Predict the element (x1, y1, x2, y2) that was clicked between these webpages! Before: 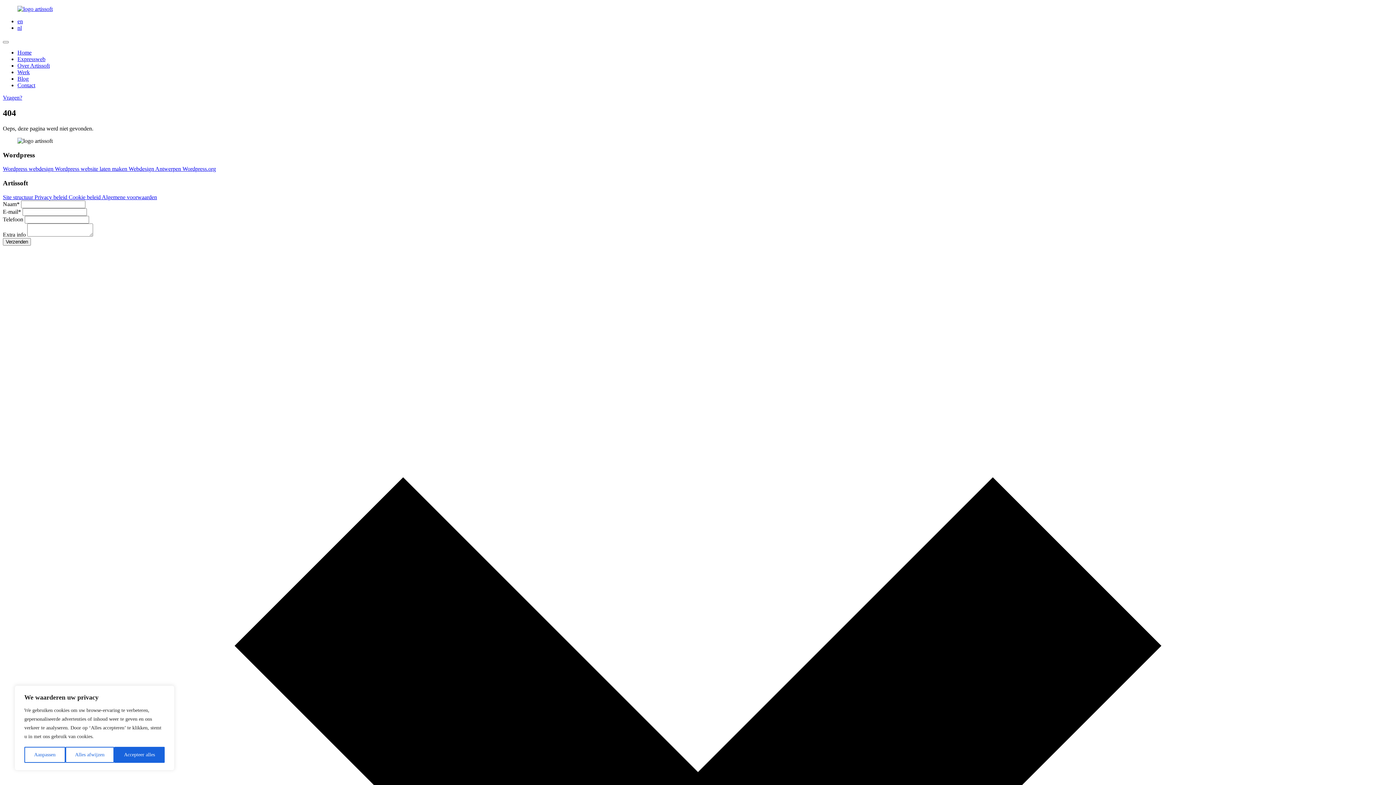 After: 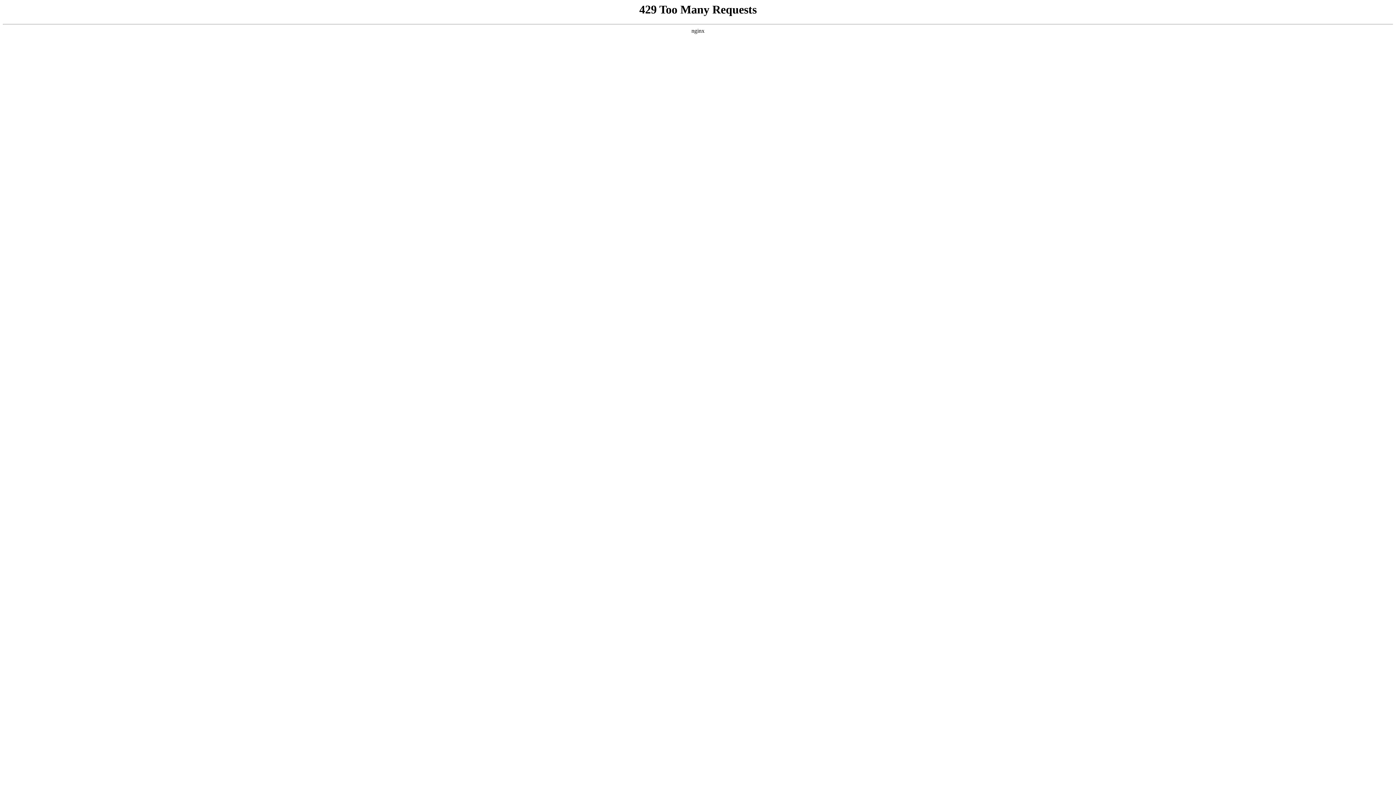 Action: bbox: (2, 165, 54, 172) label: Wordpress webdesign 